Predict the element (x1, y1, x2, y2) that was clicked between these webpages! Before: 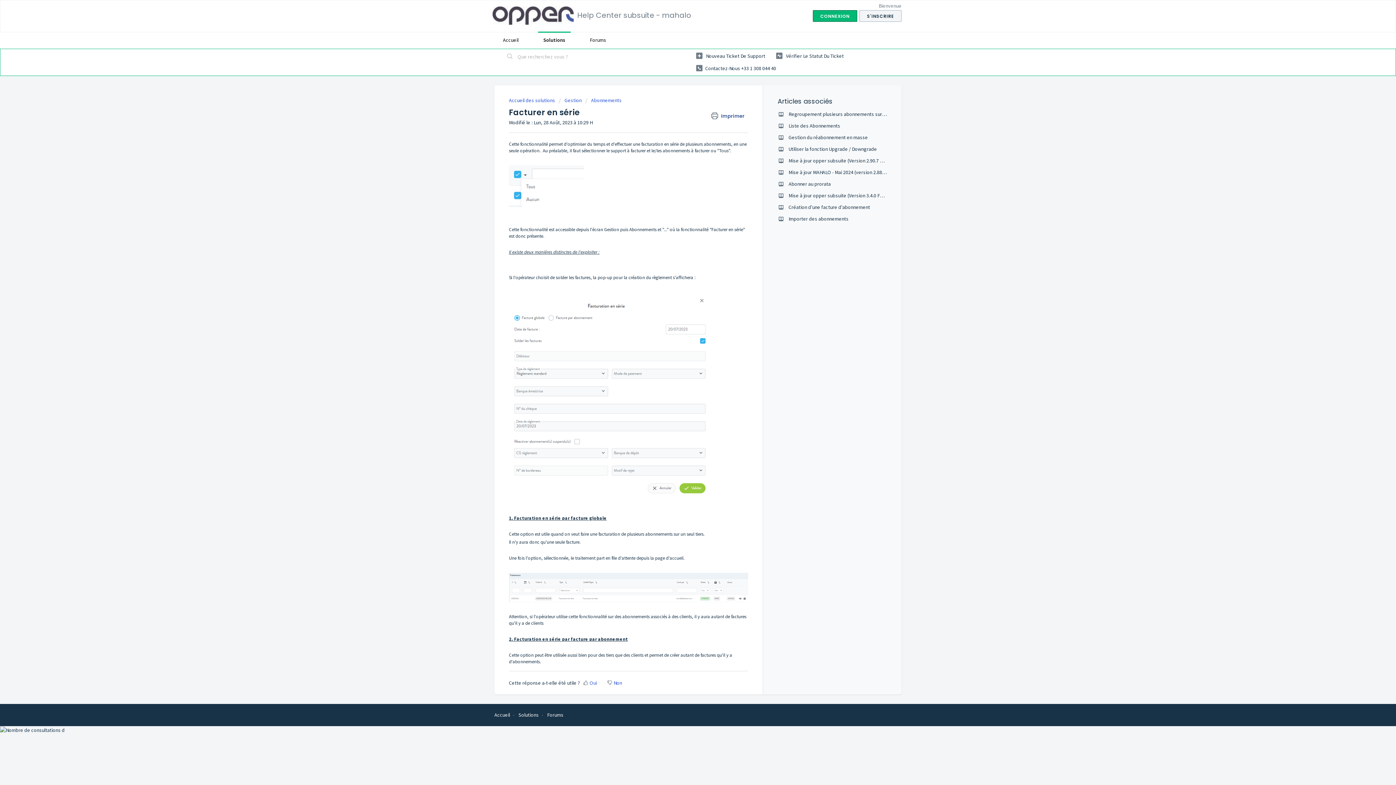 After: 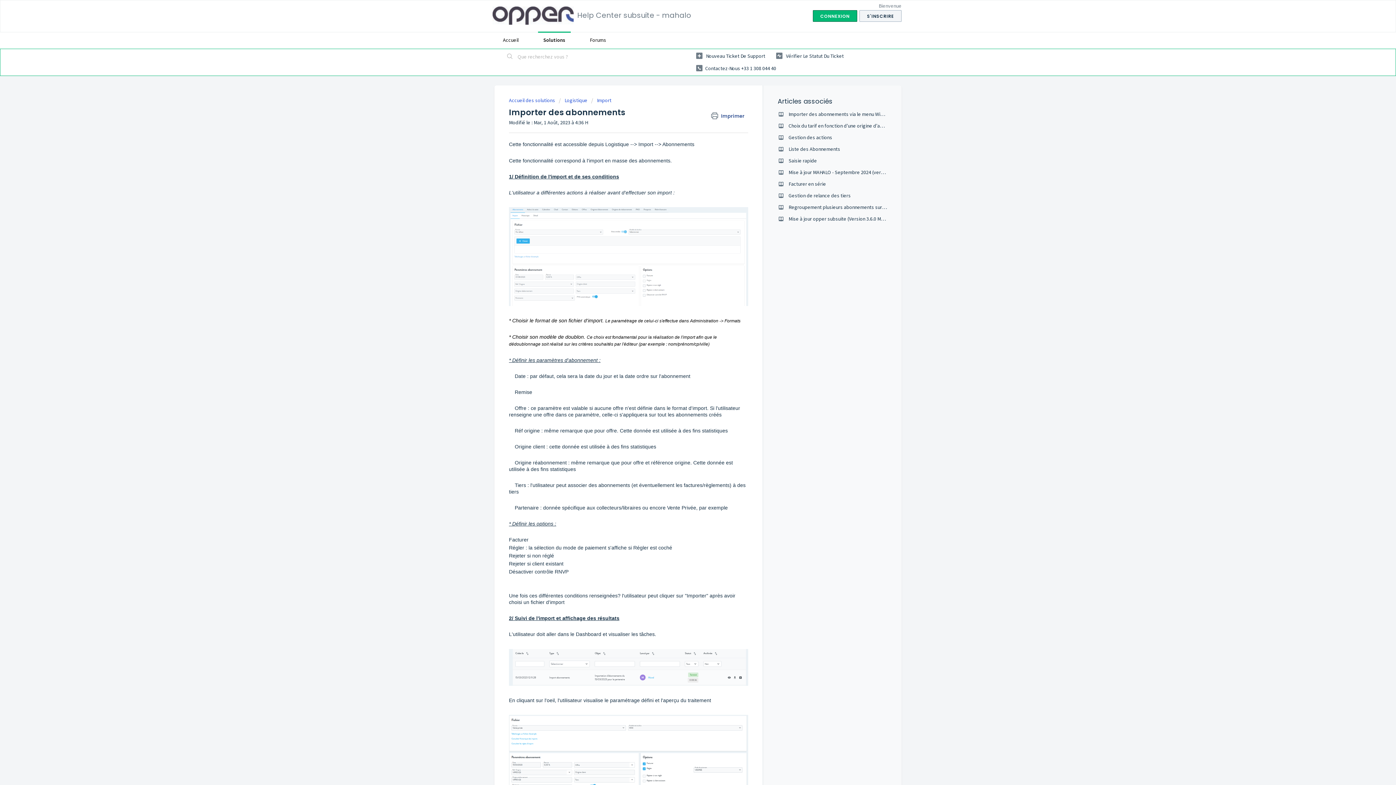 Action: bbox: (788, 215, 848, 222) label: Importer des abonnements